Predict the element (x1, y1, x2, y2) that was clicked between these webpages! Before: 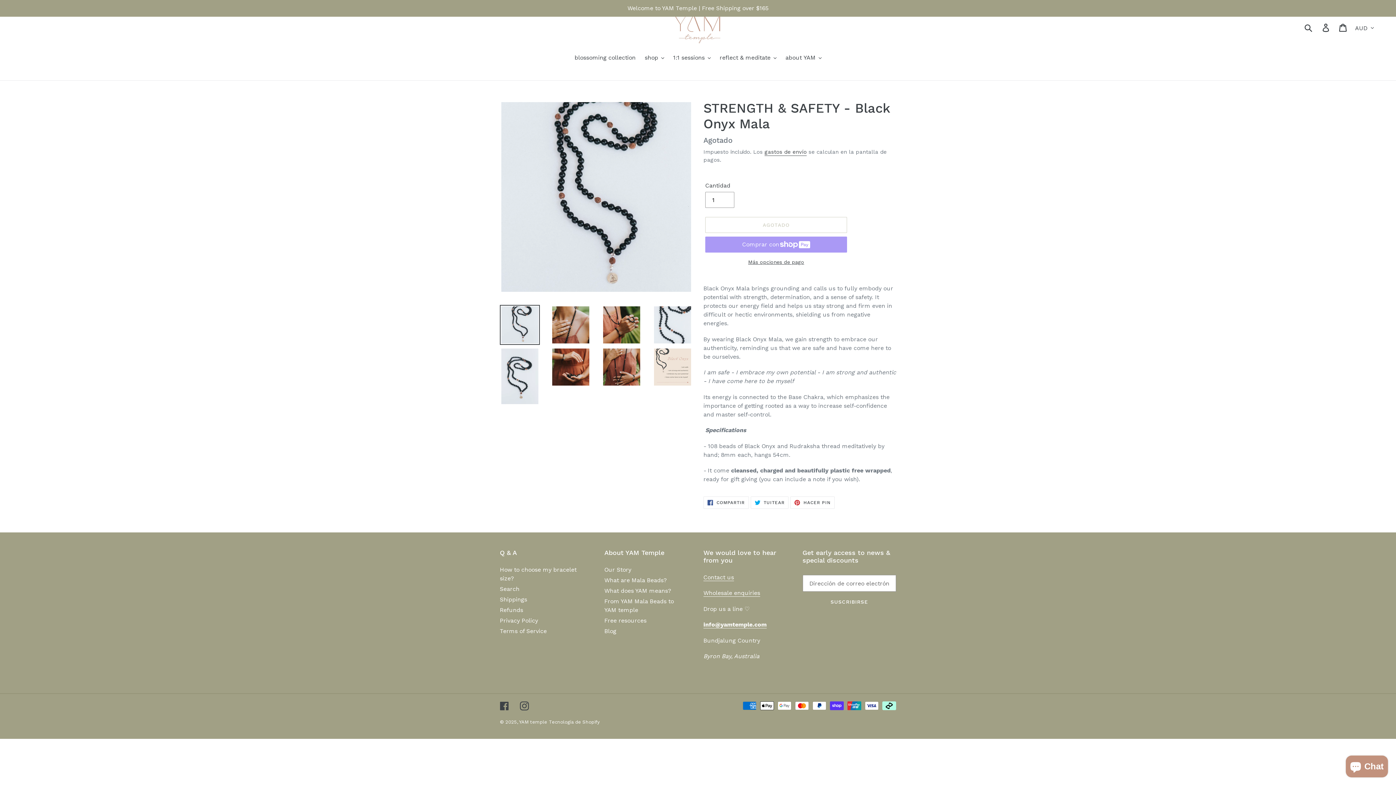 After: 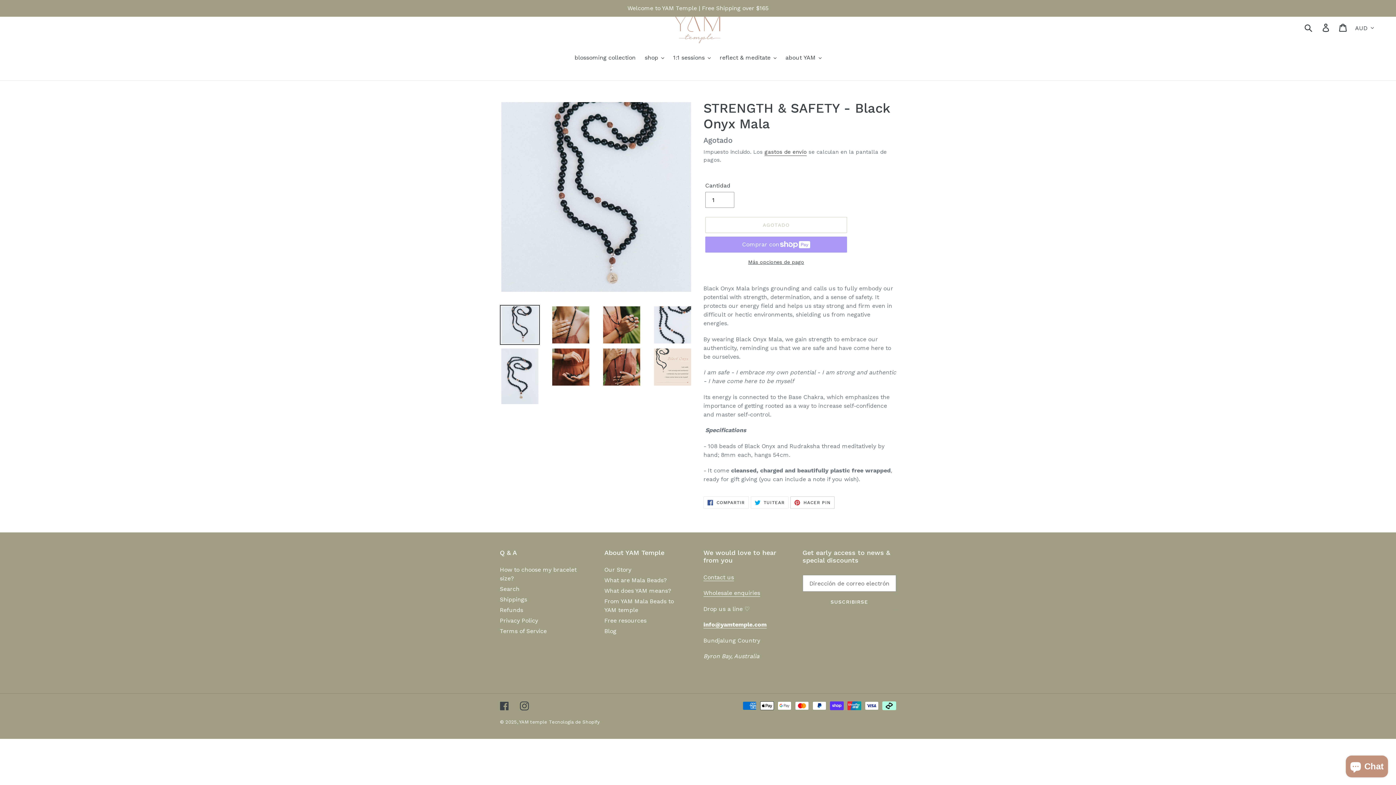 Action: label:  HACER PIN
PINEAR EN PINTEREST bbox: (790, 496, 834, 509)